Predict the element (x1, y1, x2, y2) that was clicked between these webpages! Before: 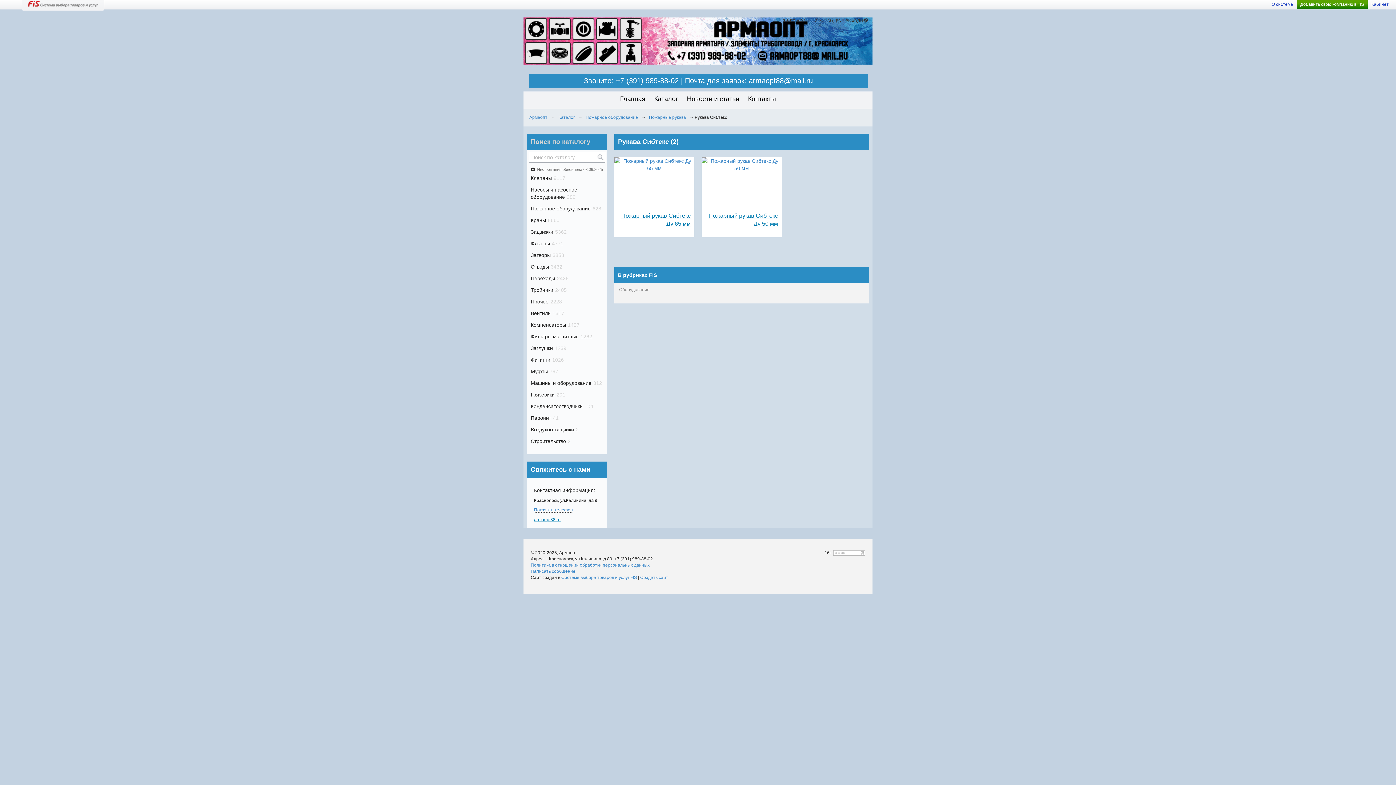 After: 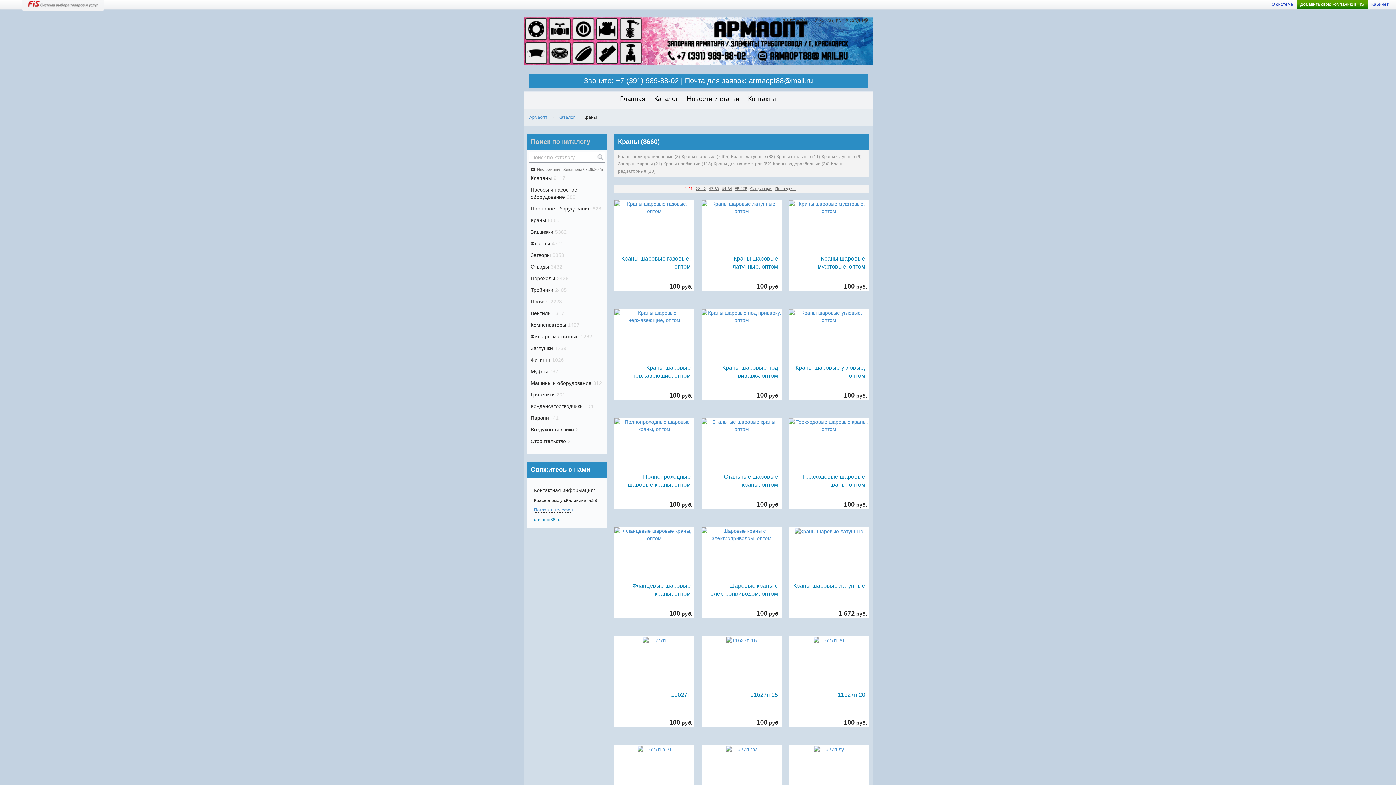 Action: label: Краны8660 bbox: (527, 214, 563, 225)